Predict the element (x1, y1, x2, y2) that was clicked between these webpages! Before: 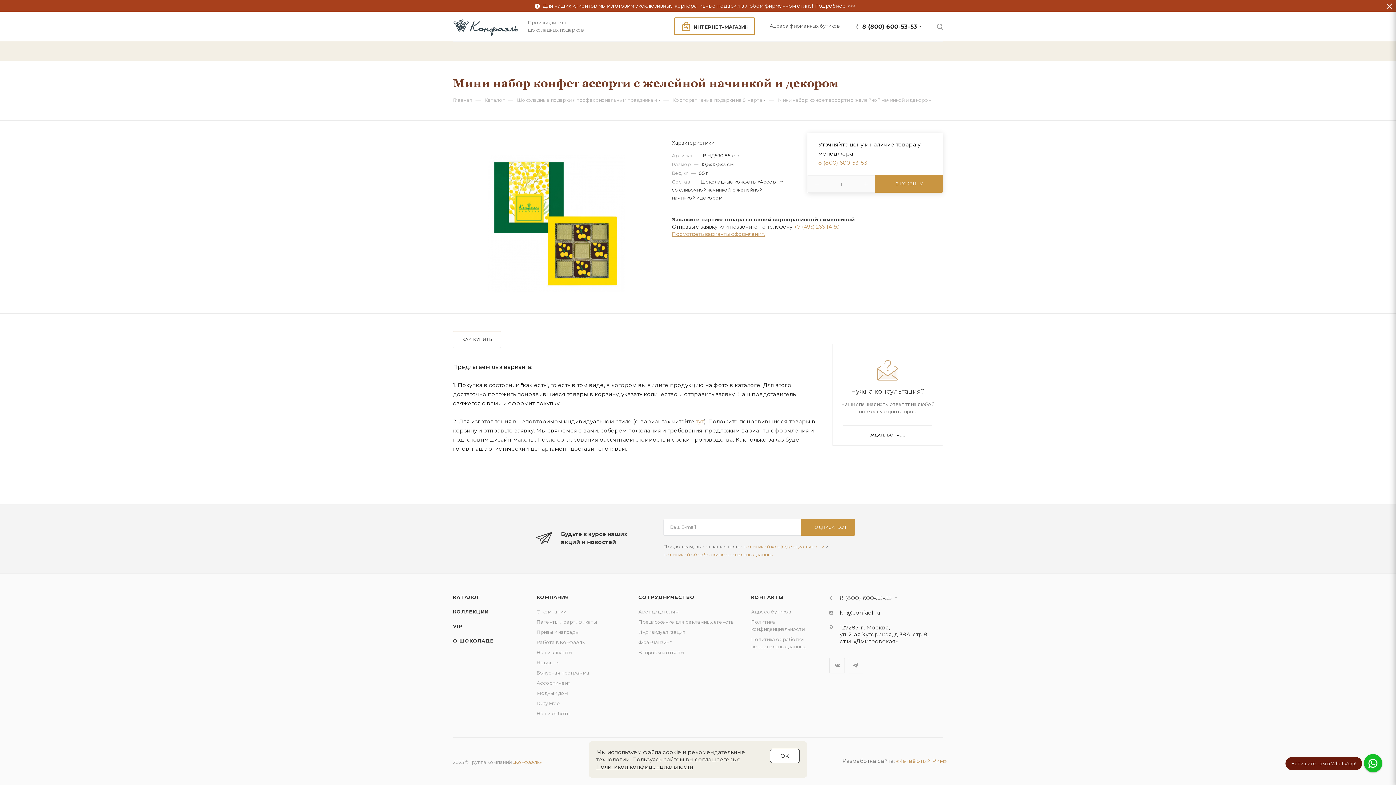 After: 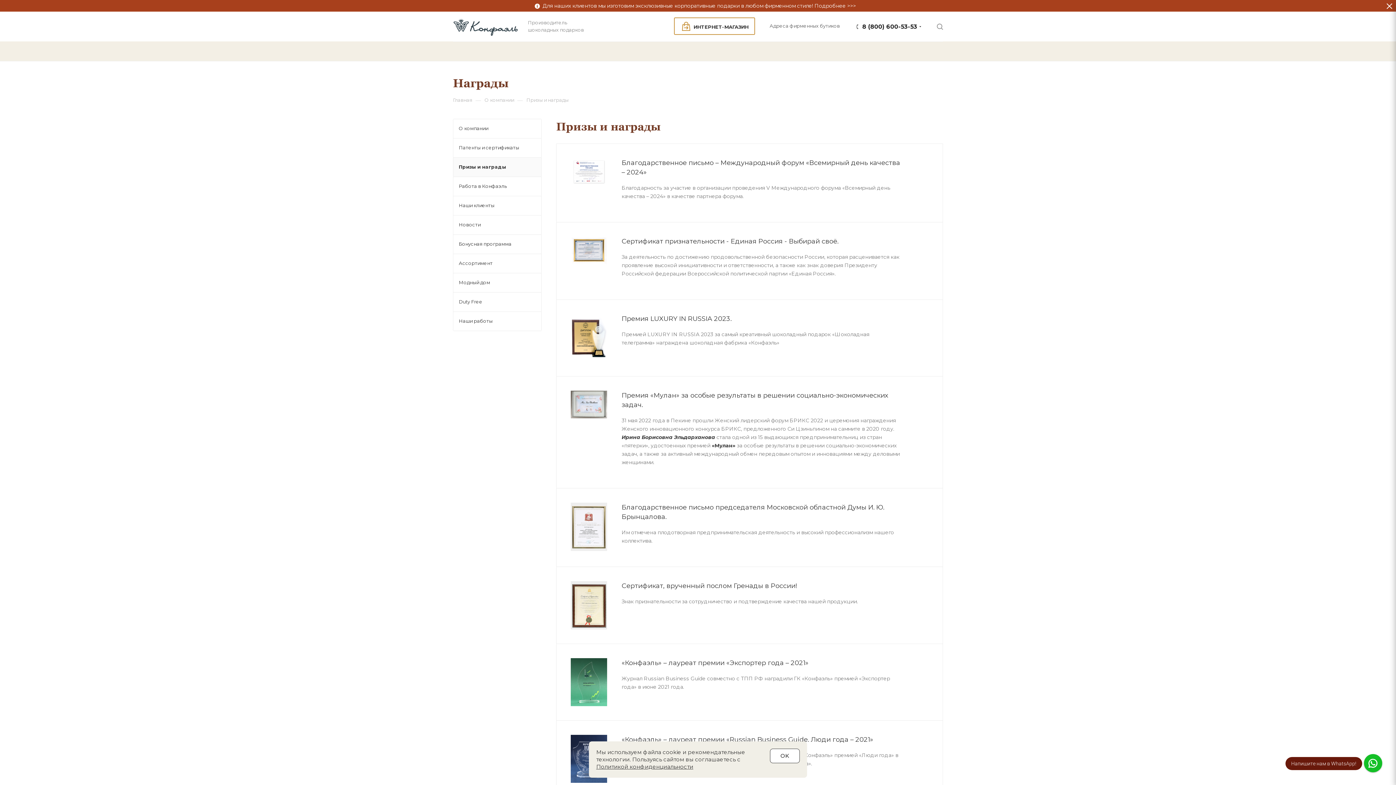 Action: label: Призы и награды bbox: (536, 629, 578, 635)